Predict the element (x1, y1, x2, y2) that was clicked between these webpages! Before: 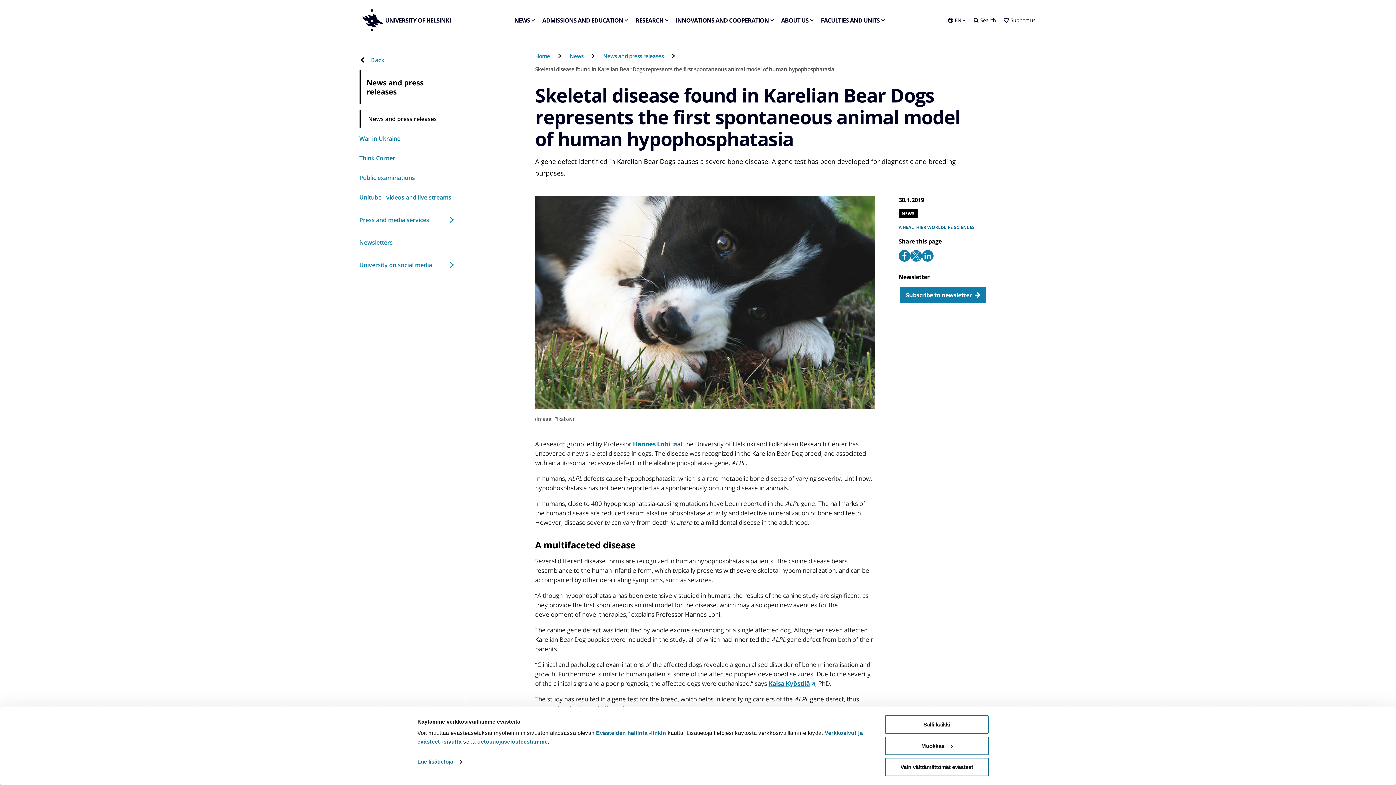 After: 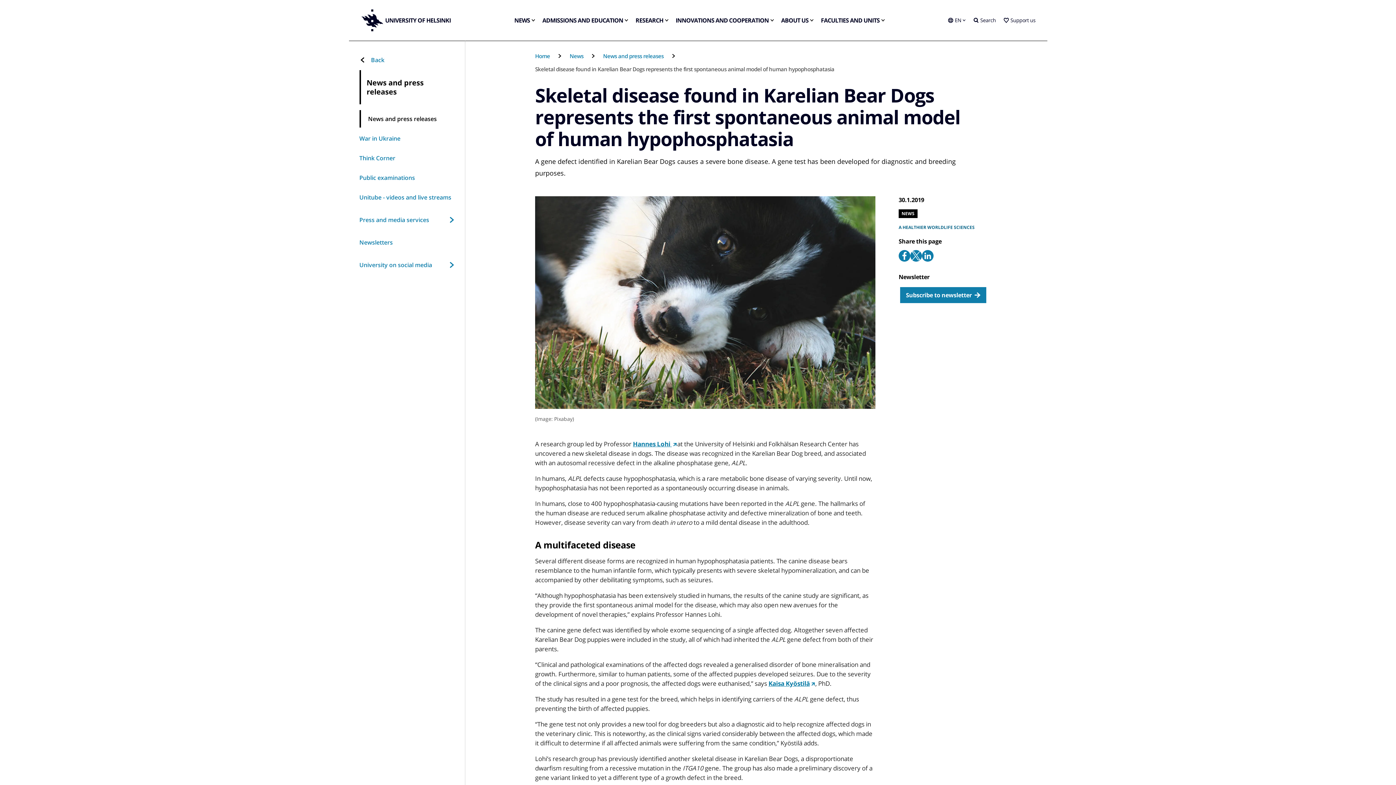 Action: label: Salli kaikki bbox: (885, 715, 989, 734)